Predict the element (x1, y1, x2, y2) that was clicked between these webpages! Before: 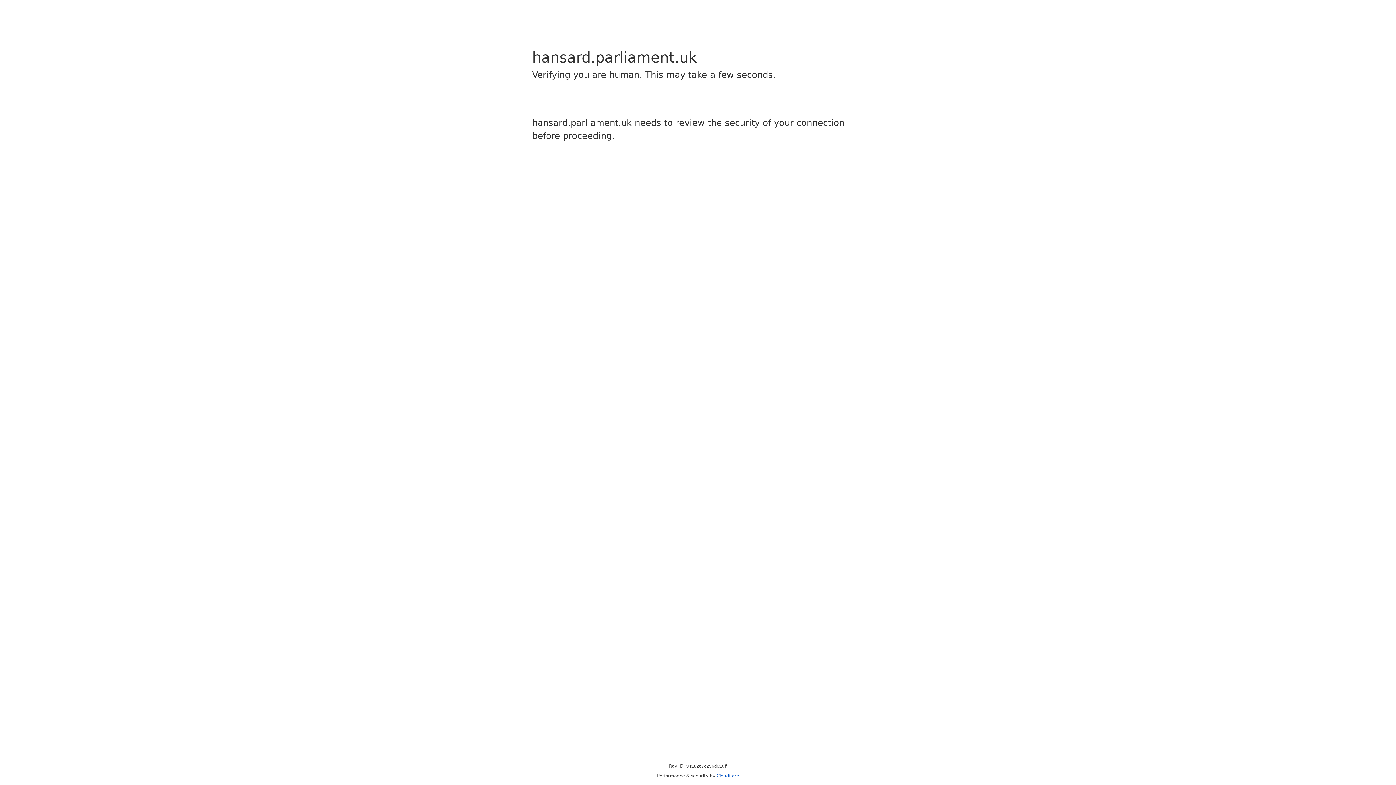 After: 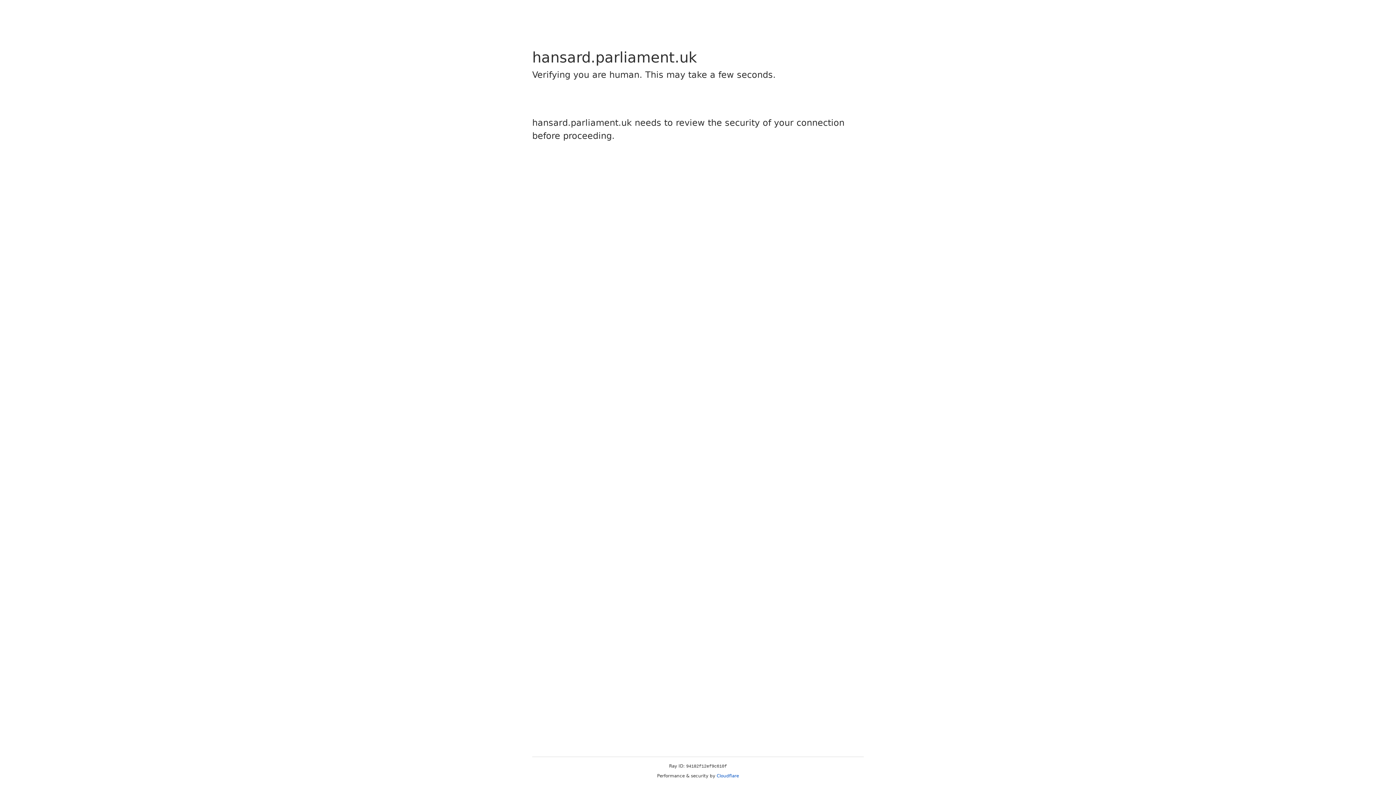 Action: label: Cloudflare bbox: (716, 773, 739, 778)